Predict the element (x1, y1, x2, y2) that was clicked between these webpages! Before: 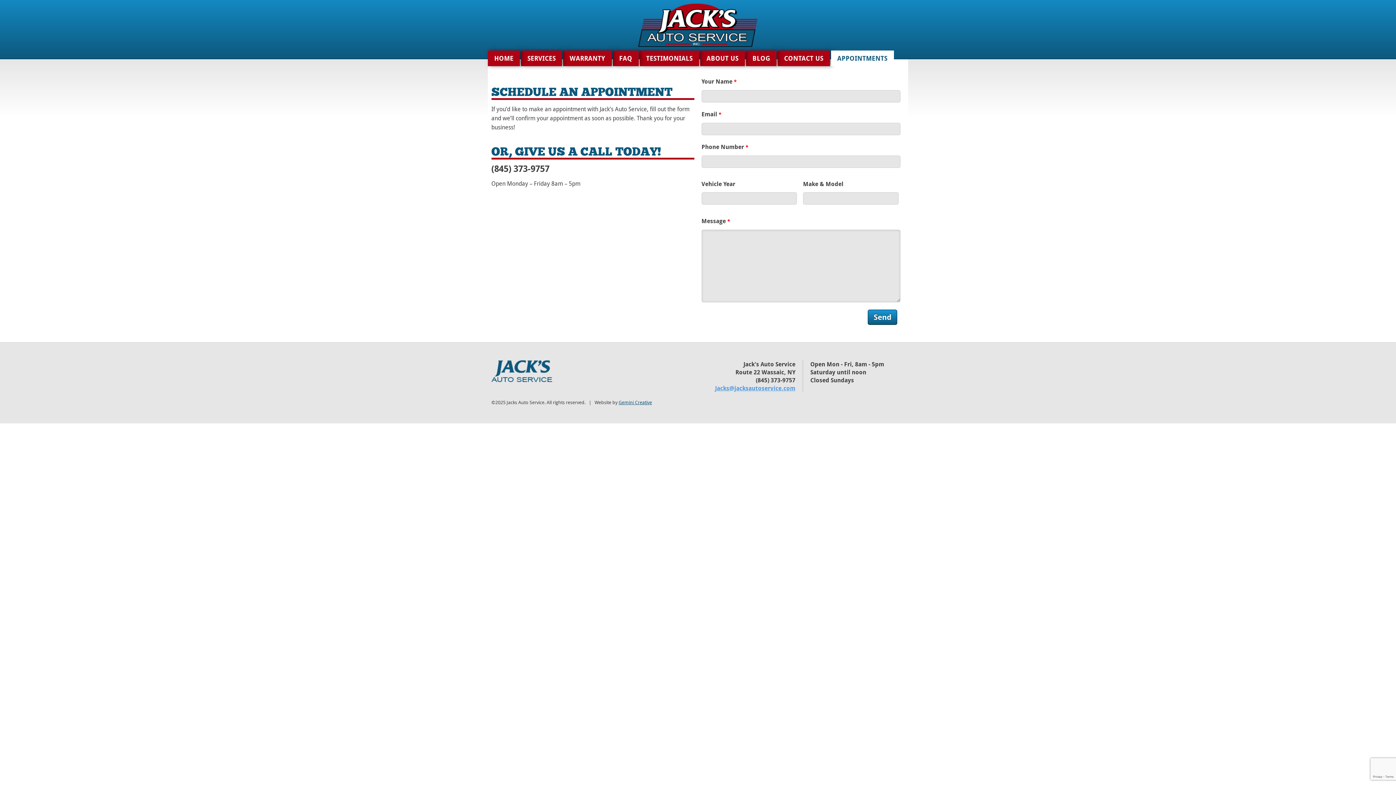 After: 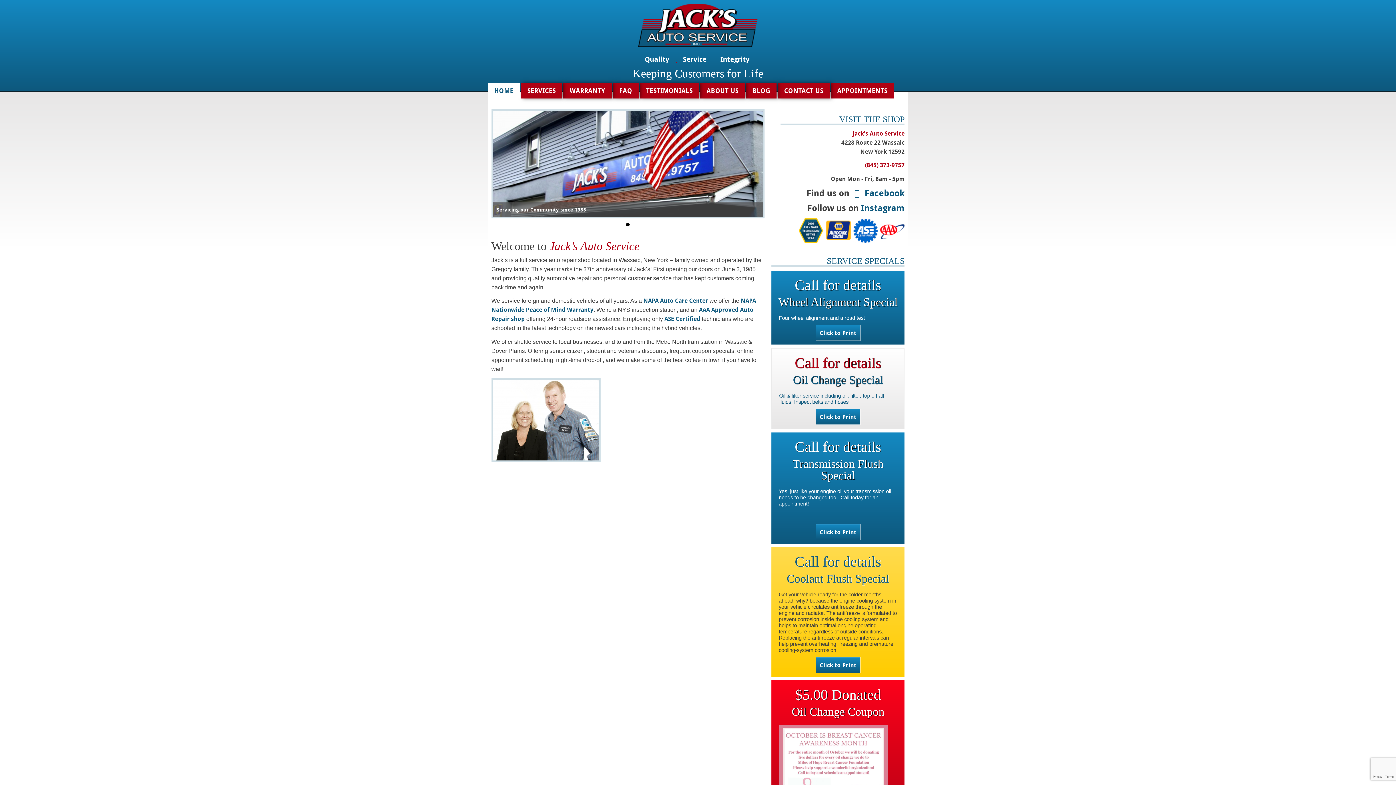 Action: bbox: (488, 3, 908, 46) label: Jack's Auto Service